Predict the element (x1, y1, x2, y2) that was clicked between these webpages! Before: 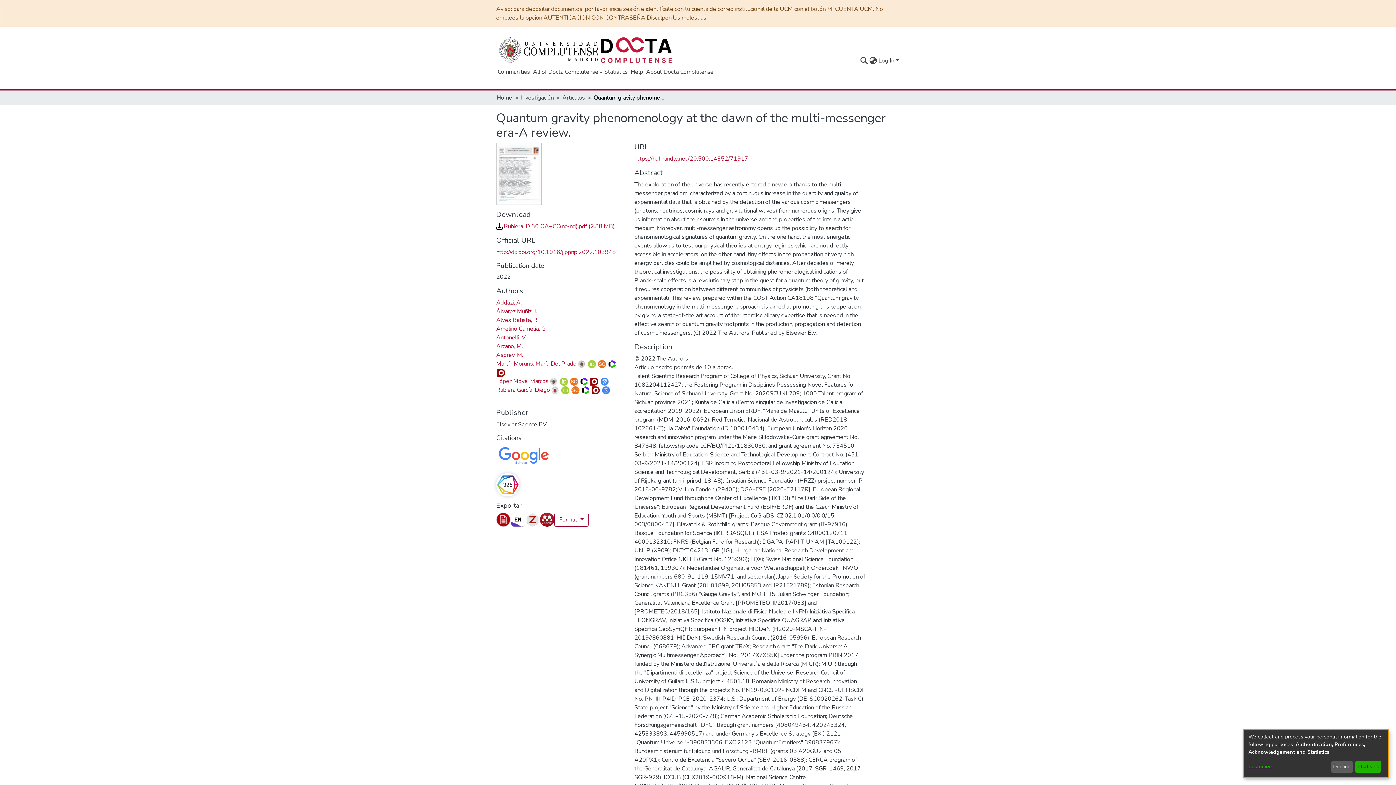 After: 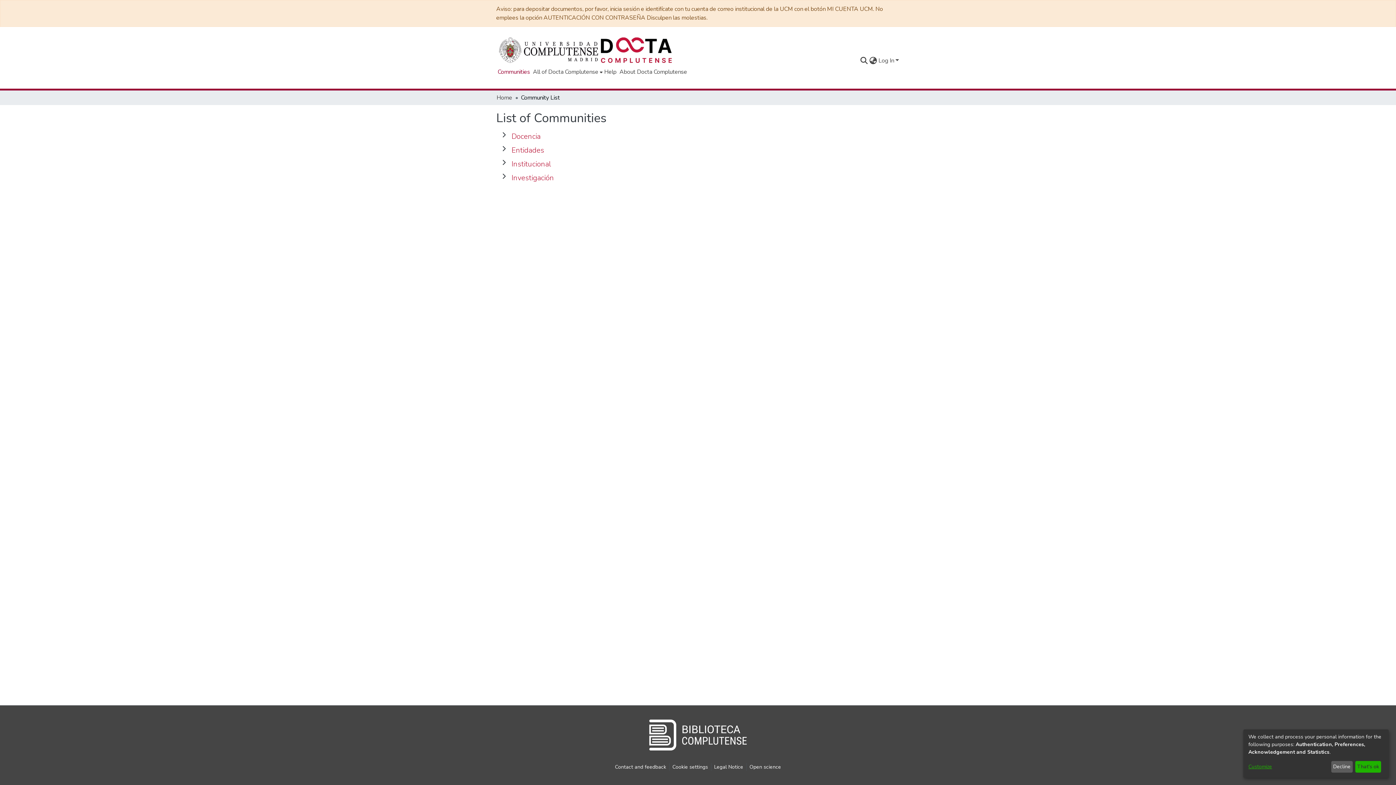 Action: label: Communities bbox: (496, 67, 531, 76)